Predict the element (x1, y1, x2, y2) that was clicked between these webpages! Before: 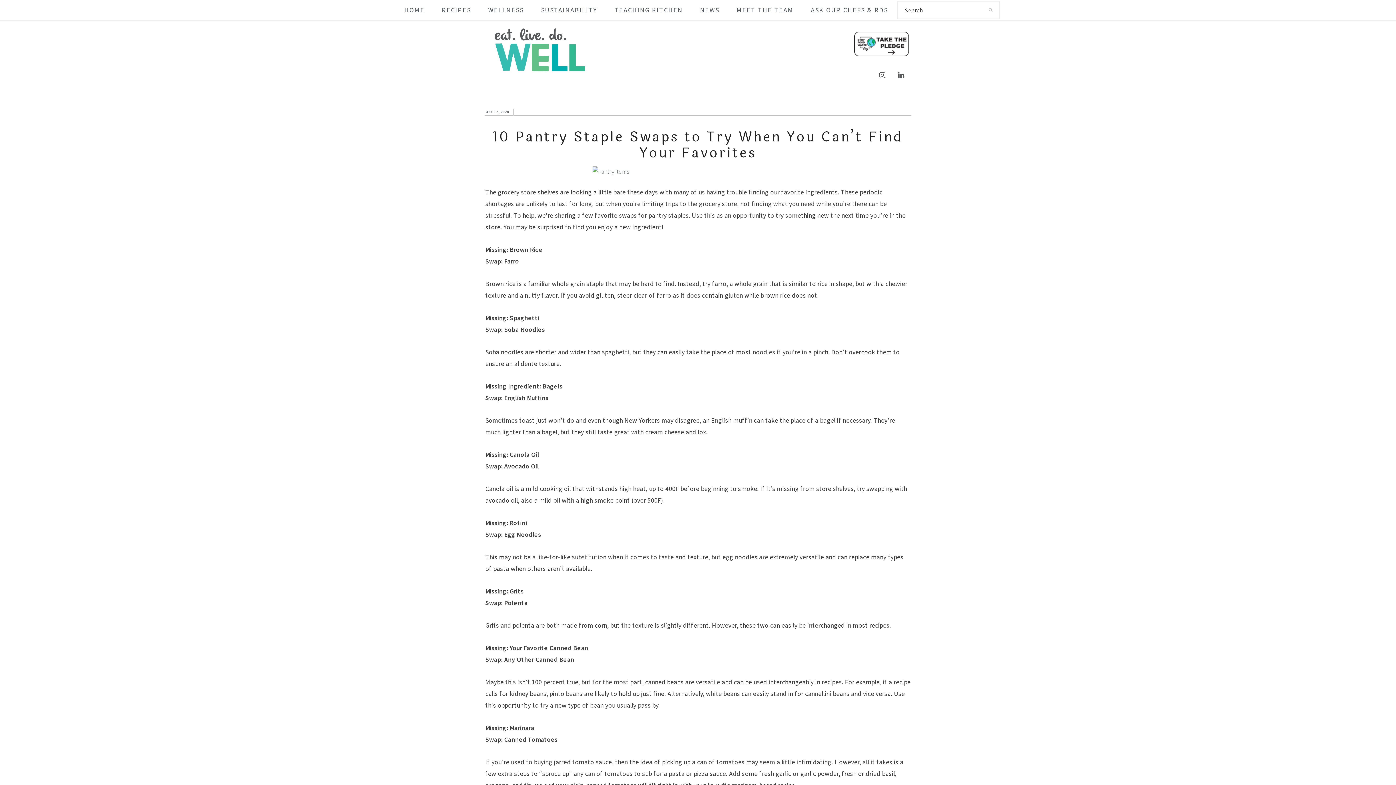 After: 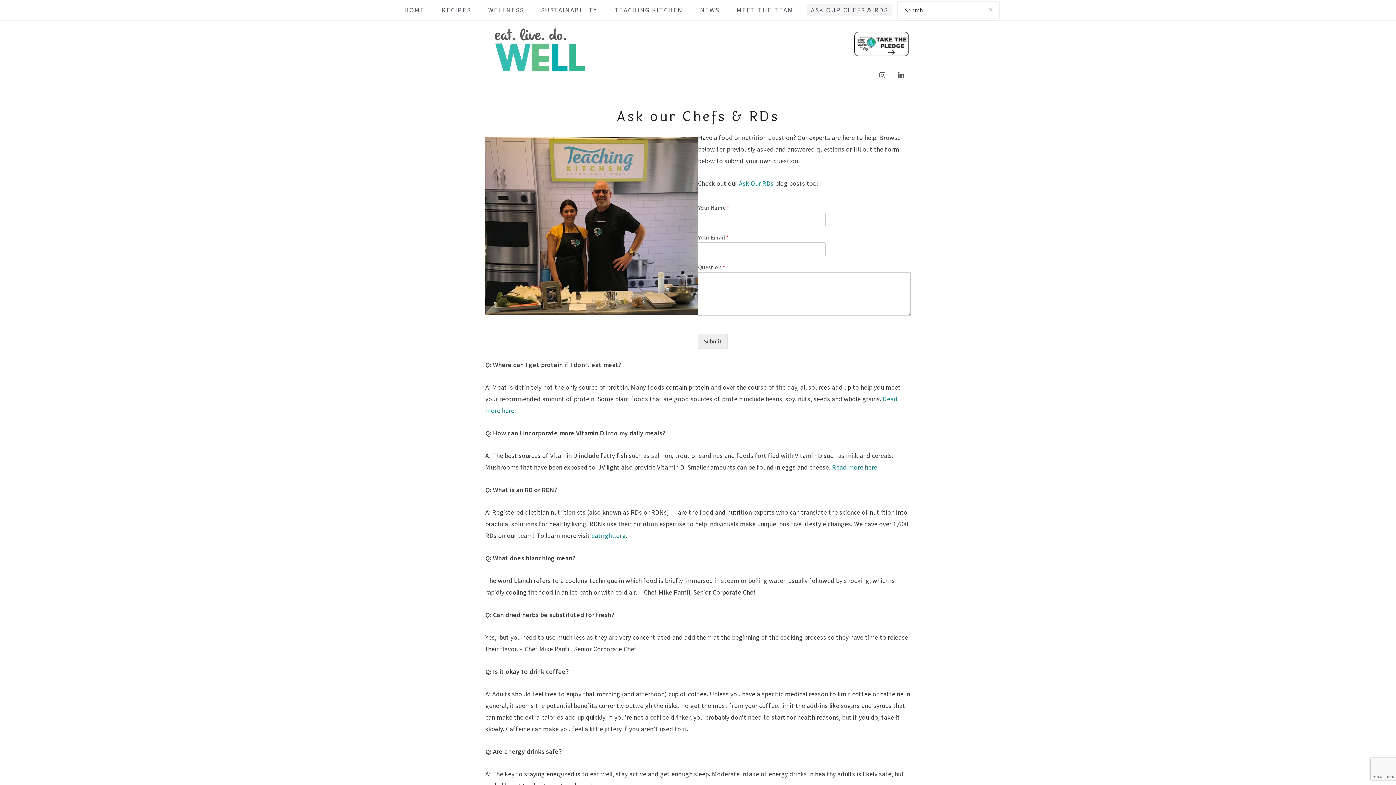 Action: bbox: (807, 4, 892, 16) label: ASK OUR CHEFS & RDS